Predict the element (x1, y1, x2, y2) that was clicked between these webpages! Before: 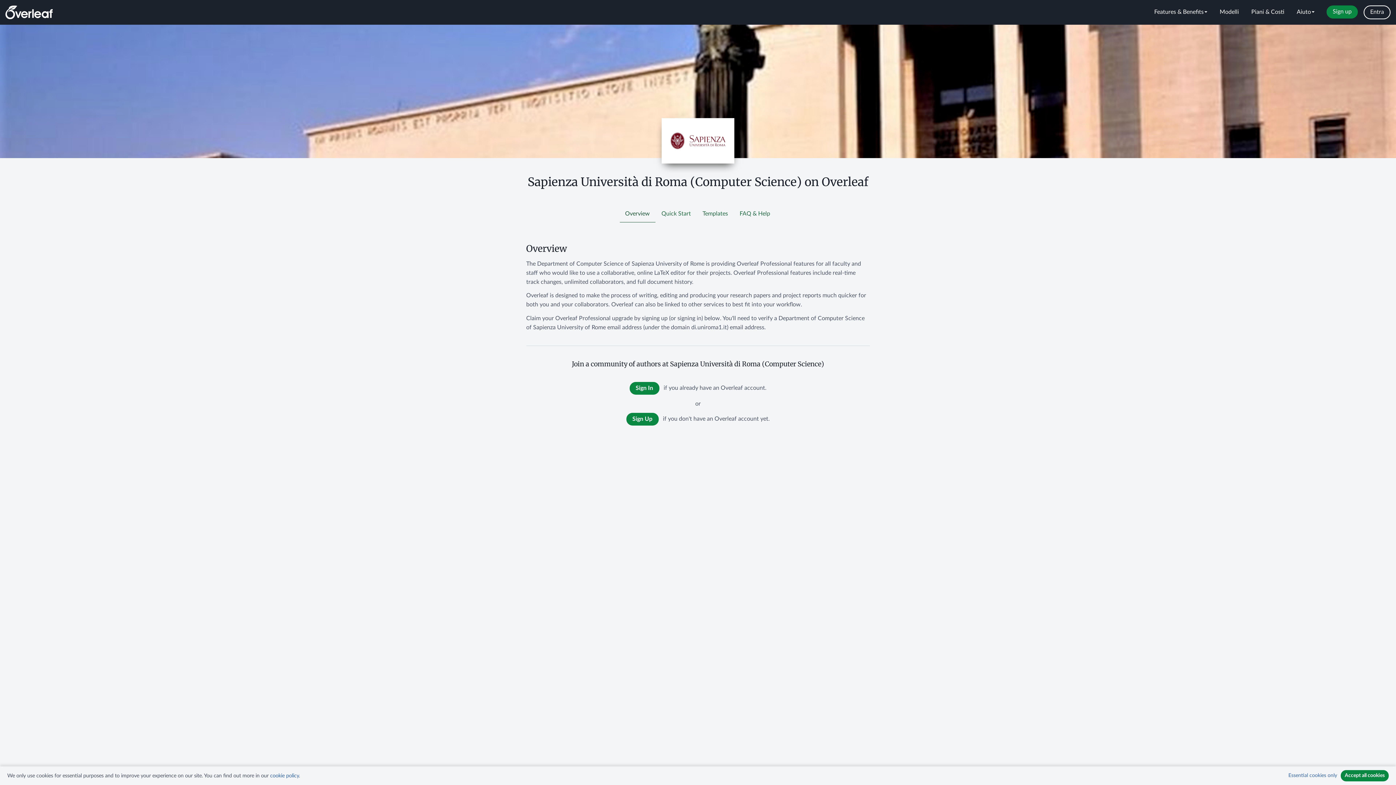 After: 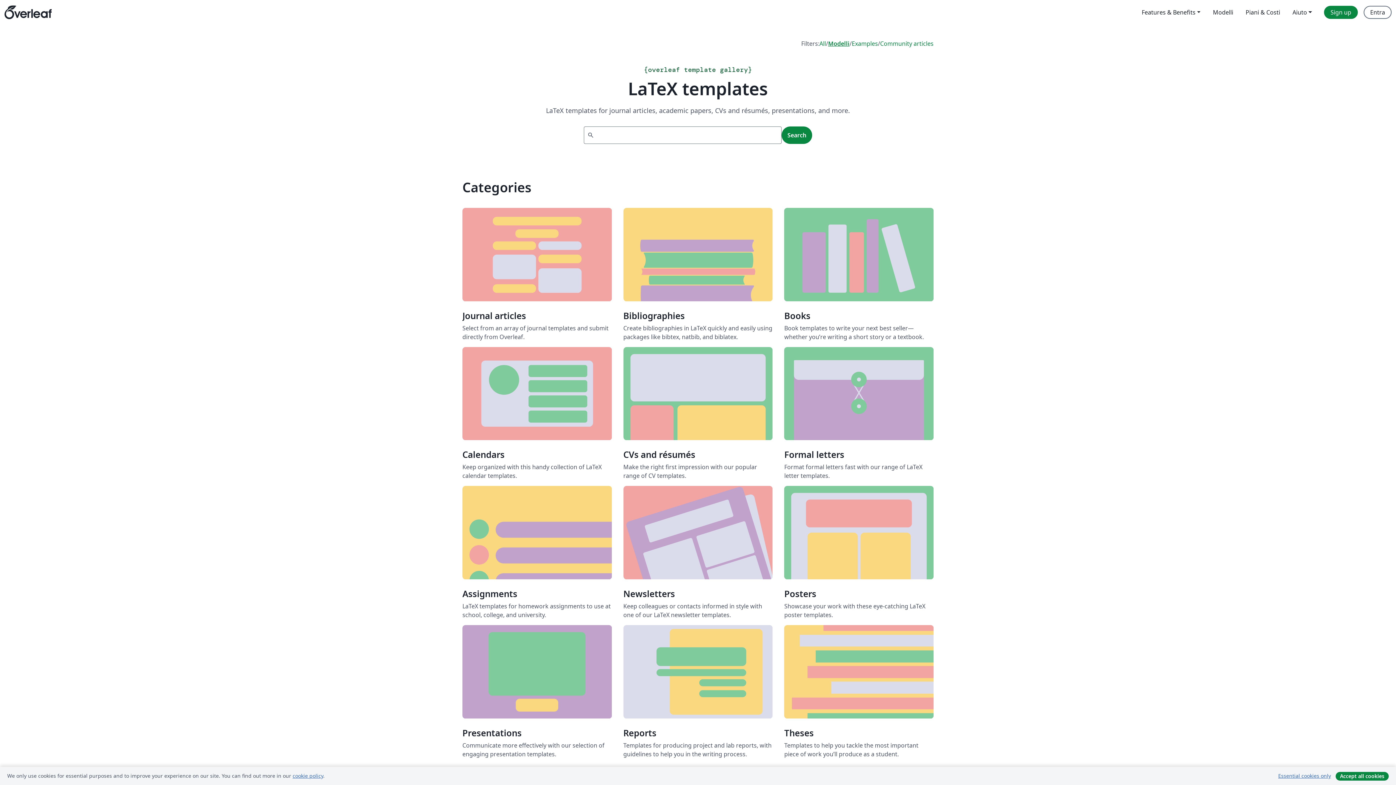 Action: label: Modelli bbox: (1213, 5, 1245, 19)